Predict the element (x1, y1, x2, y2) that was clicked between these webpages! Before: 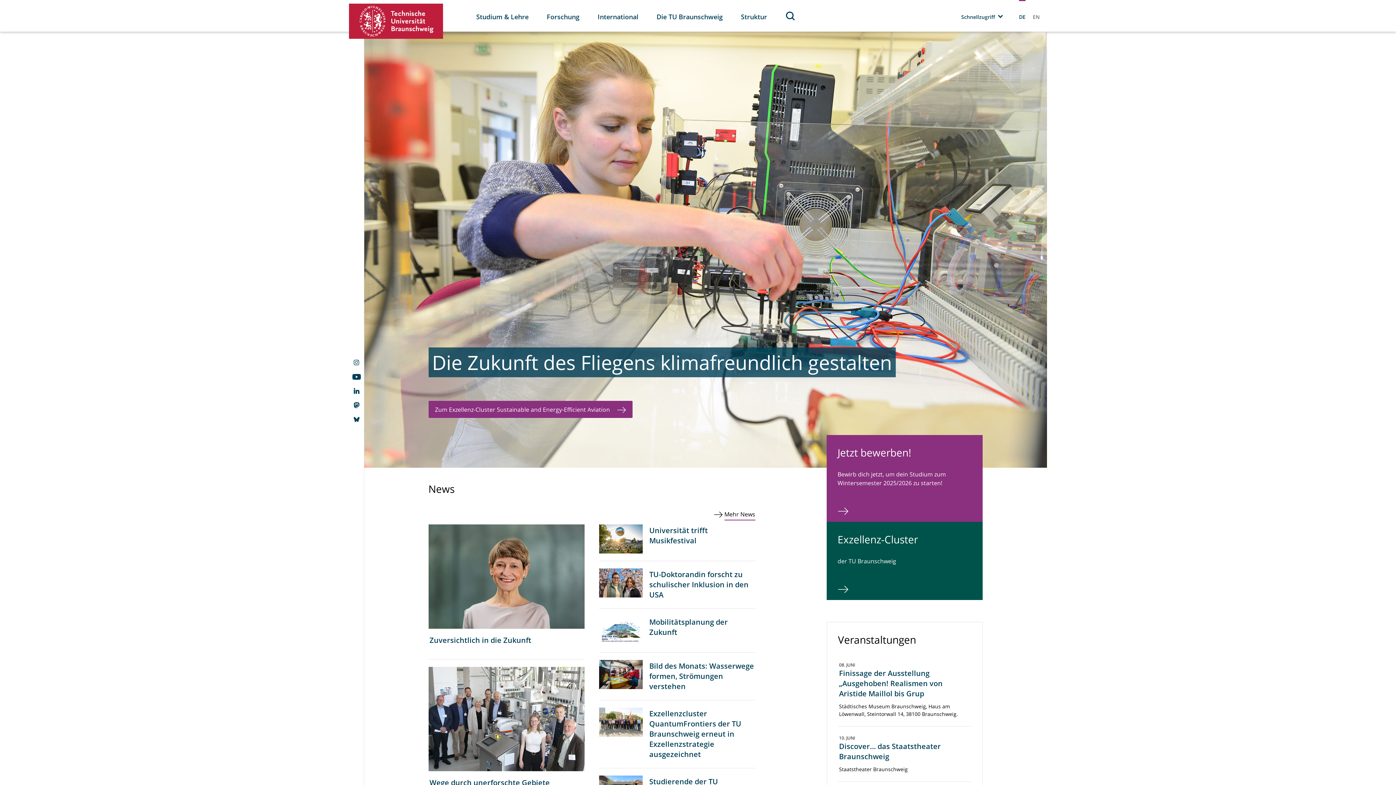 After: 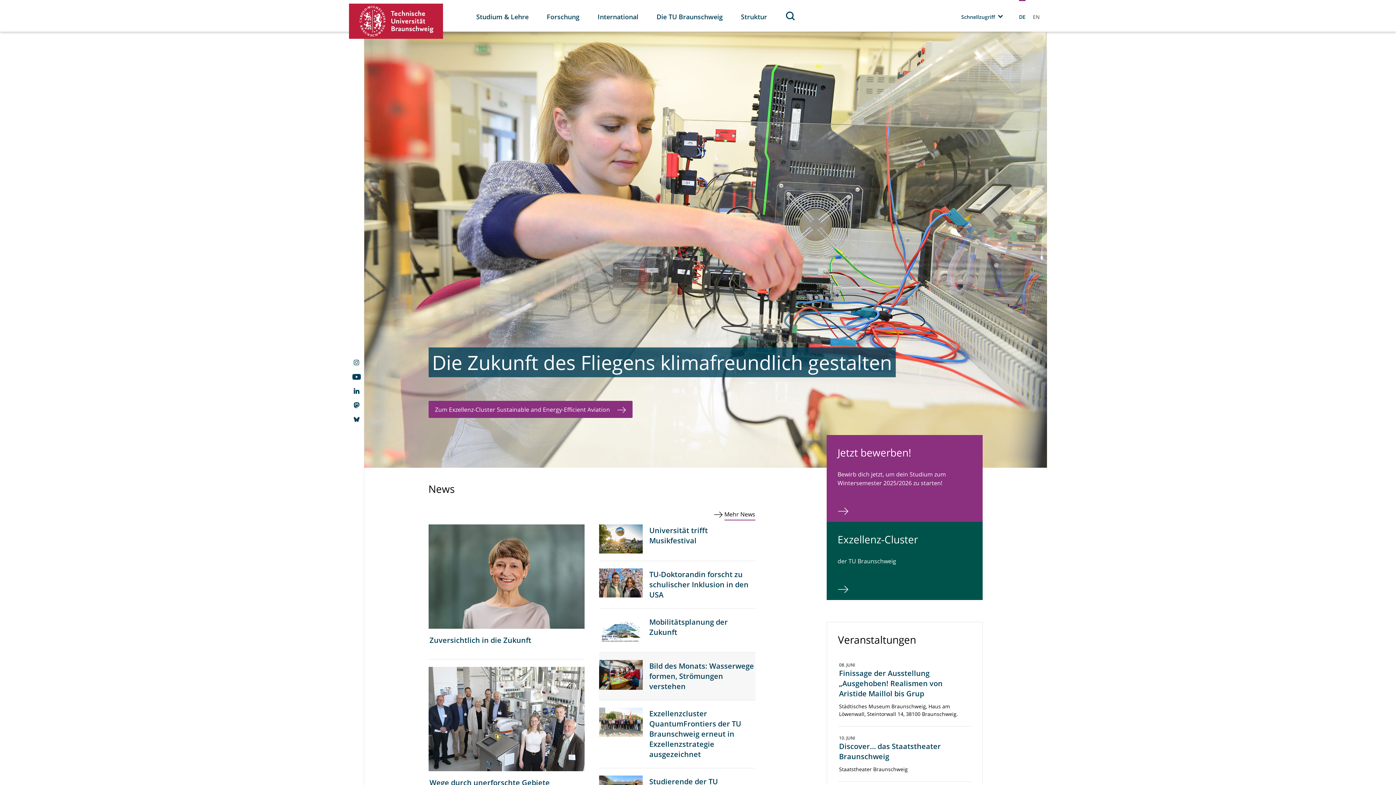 Action: bbox: (649, 661, 754, 691) label: Bild des Monats: Wasserwege formen, Strömungen verstehen